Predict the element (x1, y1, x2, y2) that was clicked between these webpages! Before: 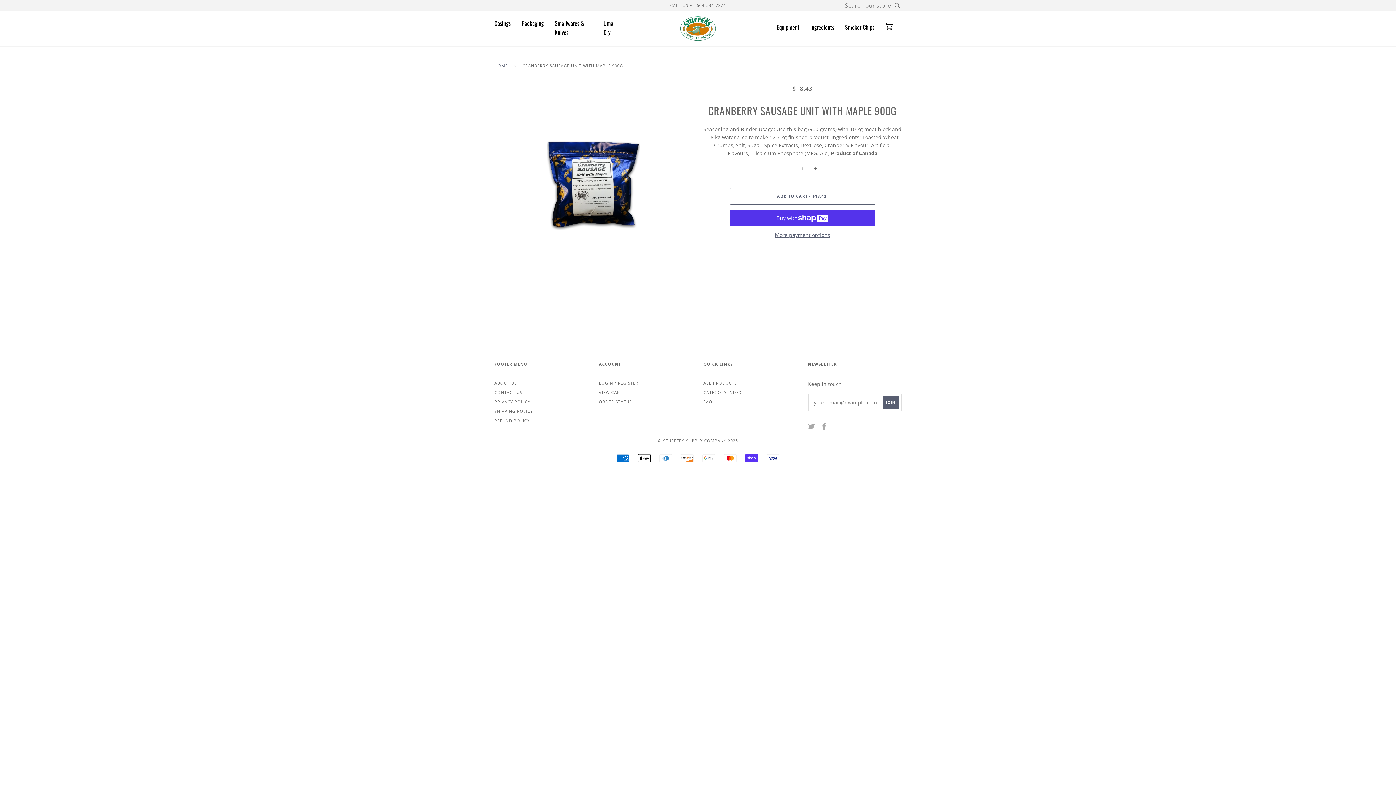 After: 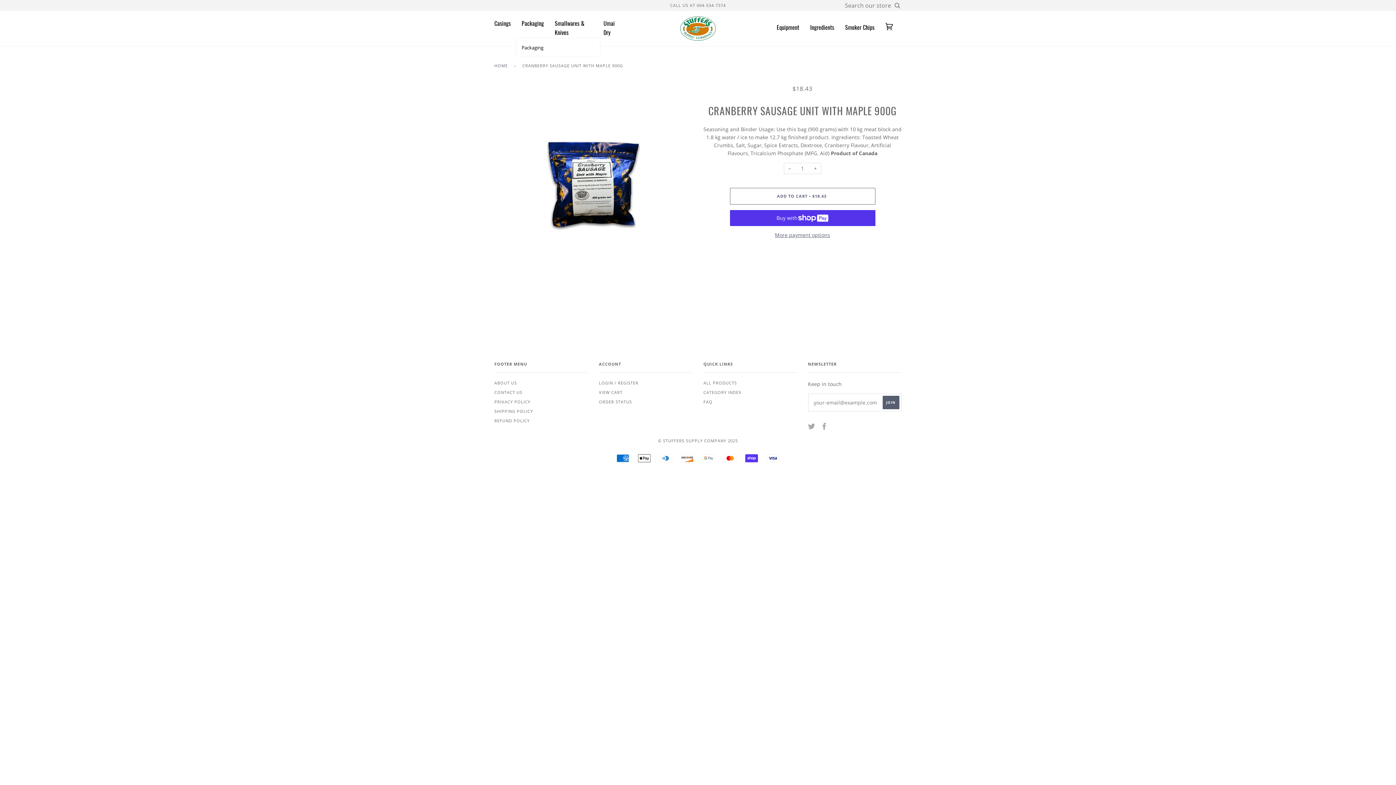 Action: bbox: (521, 11, 554, 34) label: Packaging